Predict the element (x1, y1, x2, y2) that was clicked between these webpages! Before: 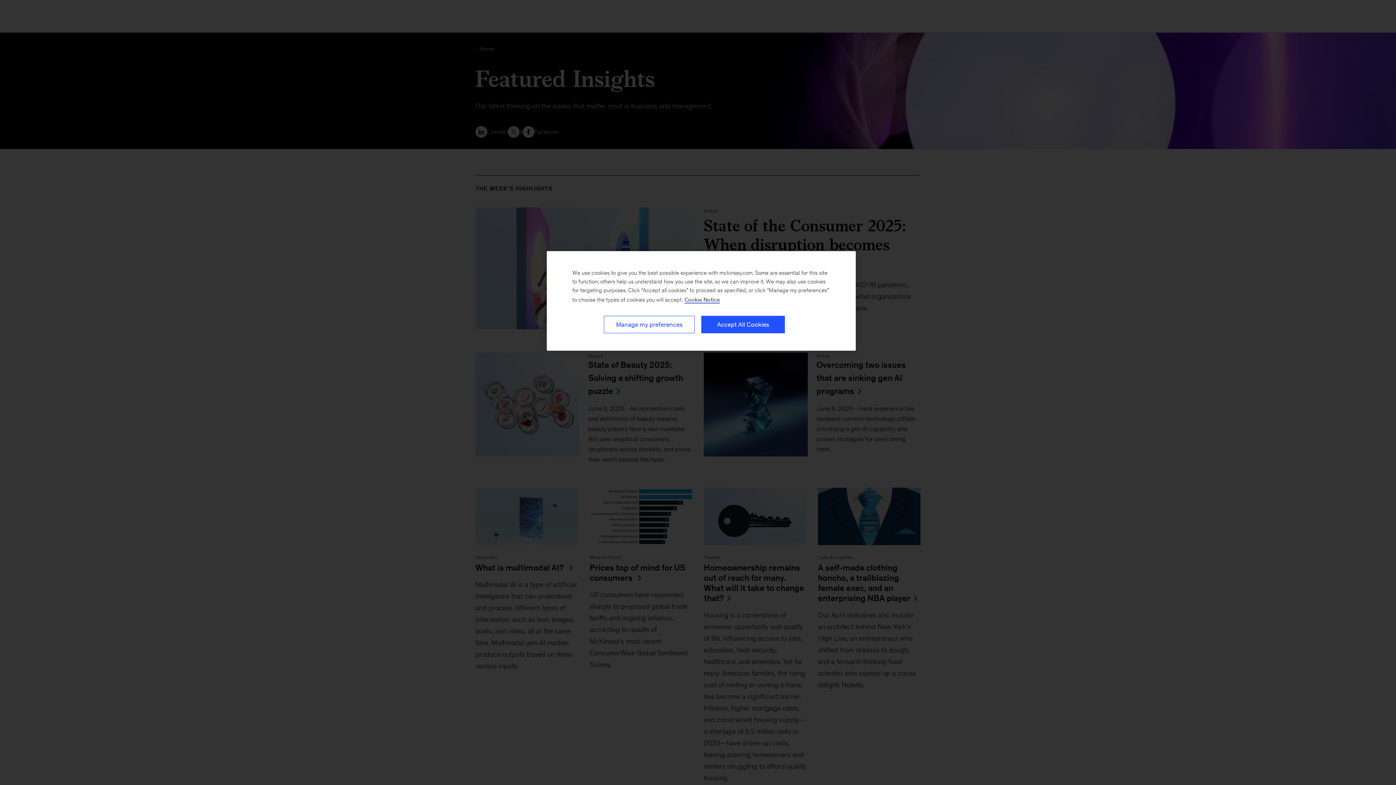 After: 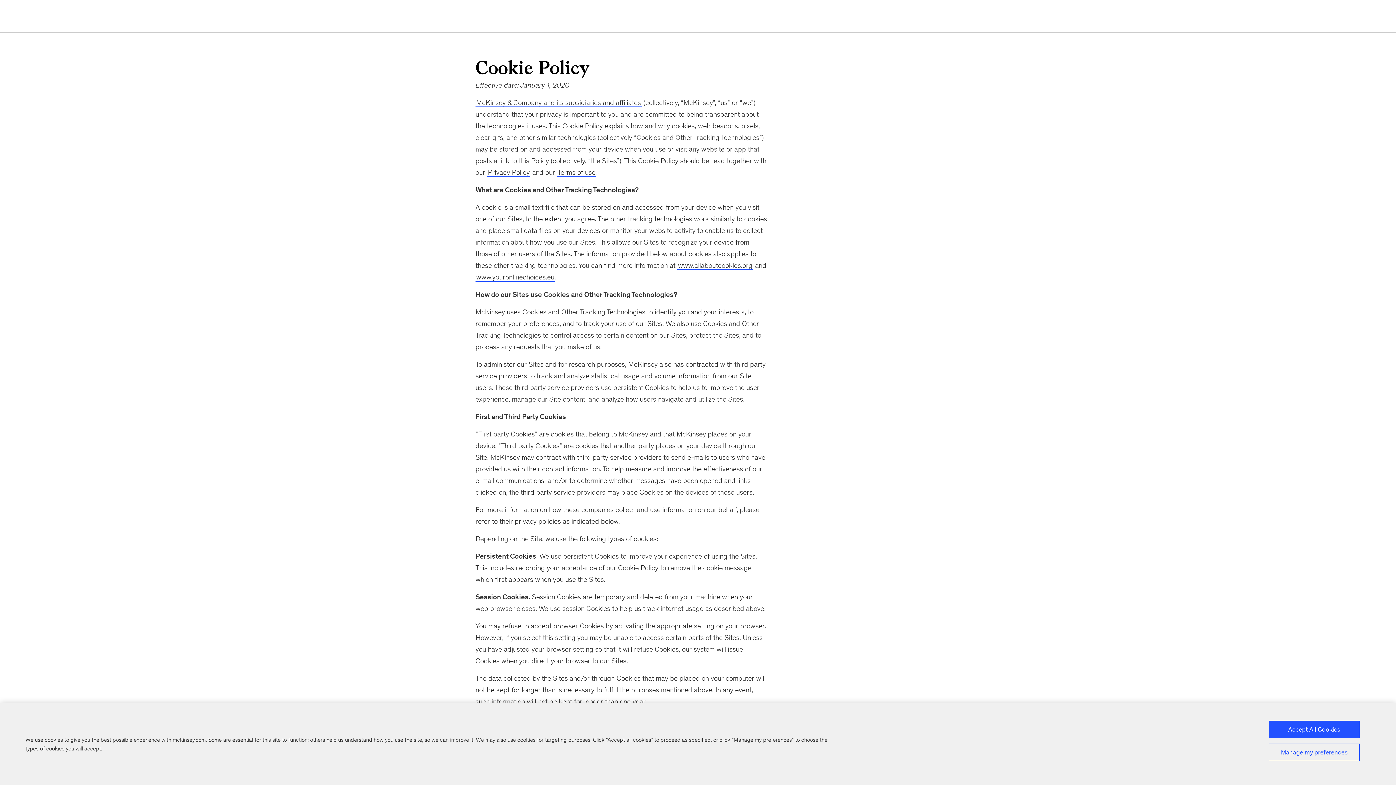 Action: label: Cookie Policy, More information about your privacy, opens in a new tab bbox: (684, 296, 720, 303)